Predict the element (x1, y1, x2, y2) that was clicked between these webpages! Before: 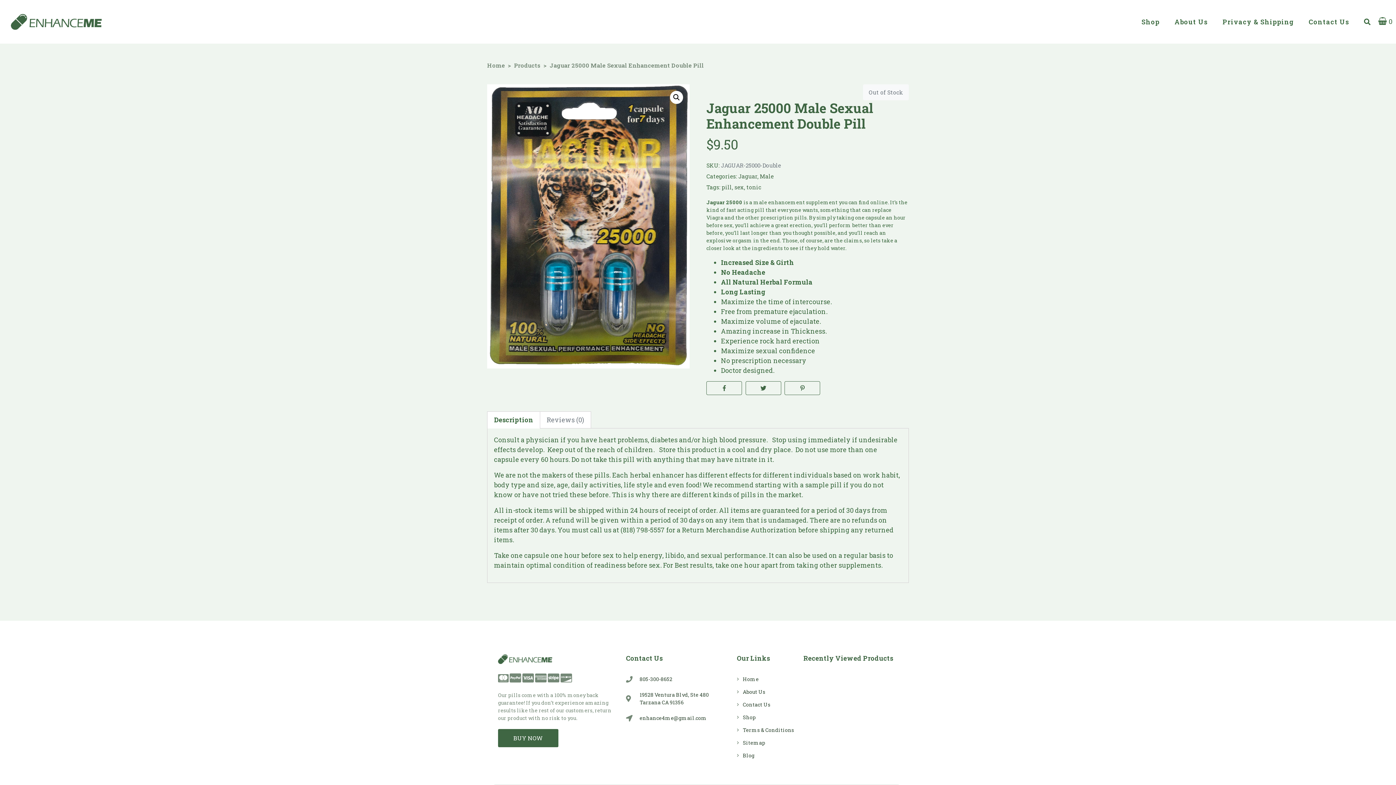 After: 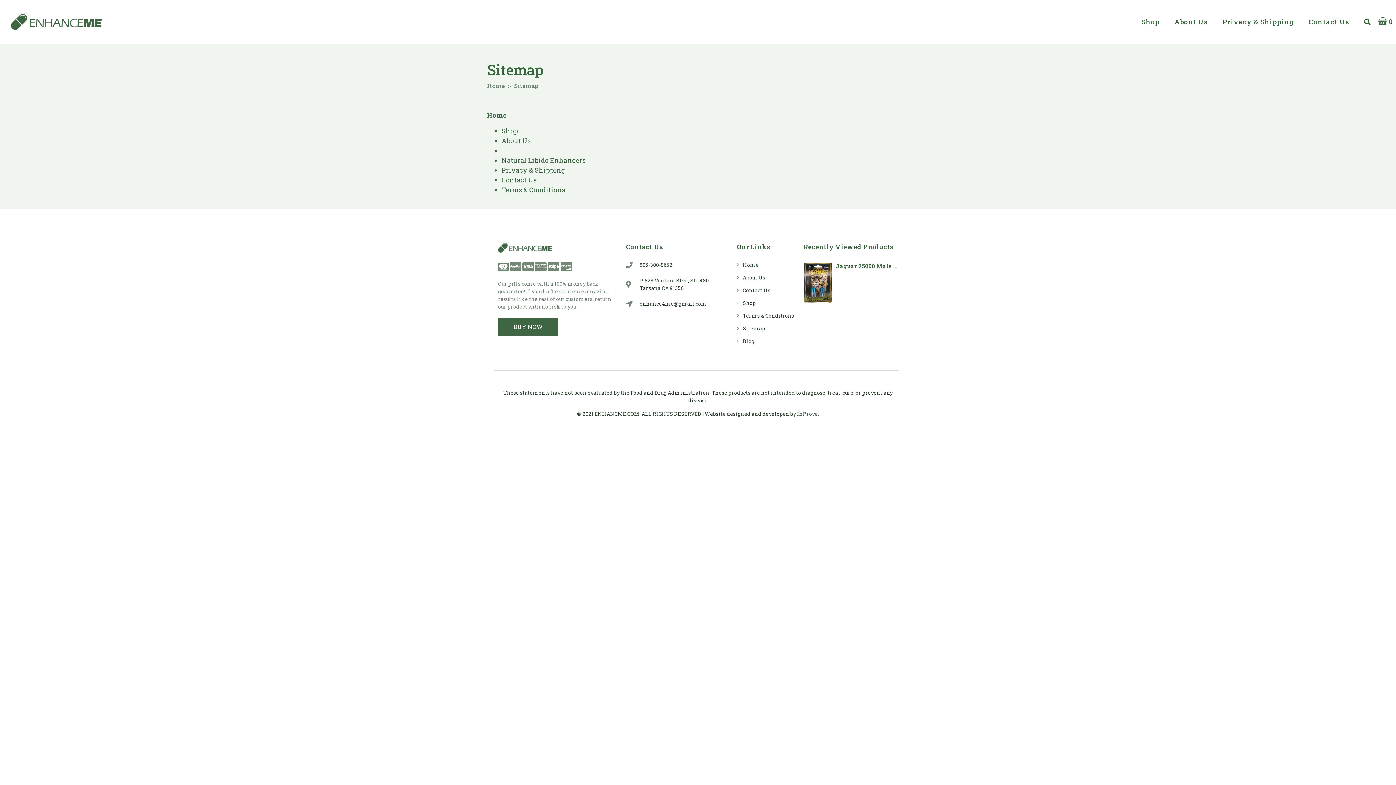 Action: label: Sitemap bbox: (737, 739, 796, 747)